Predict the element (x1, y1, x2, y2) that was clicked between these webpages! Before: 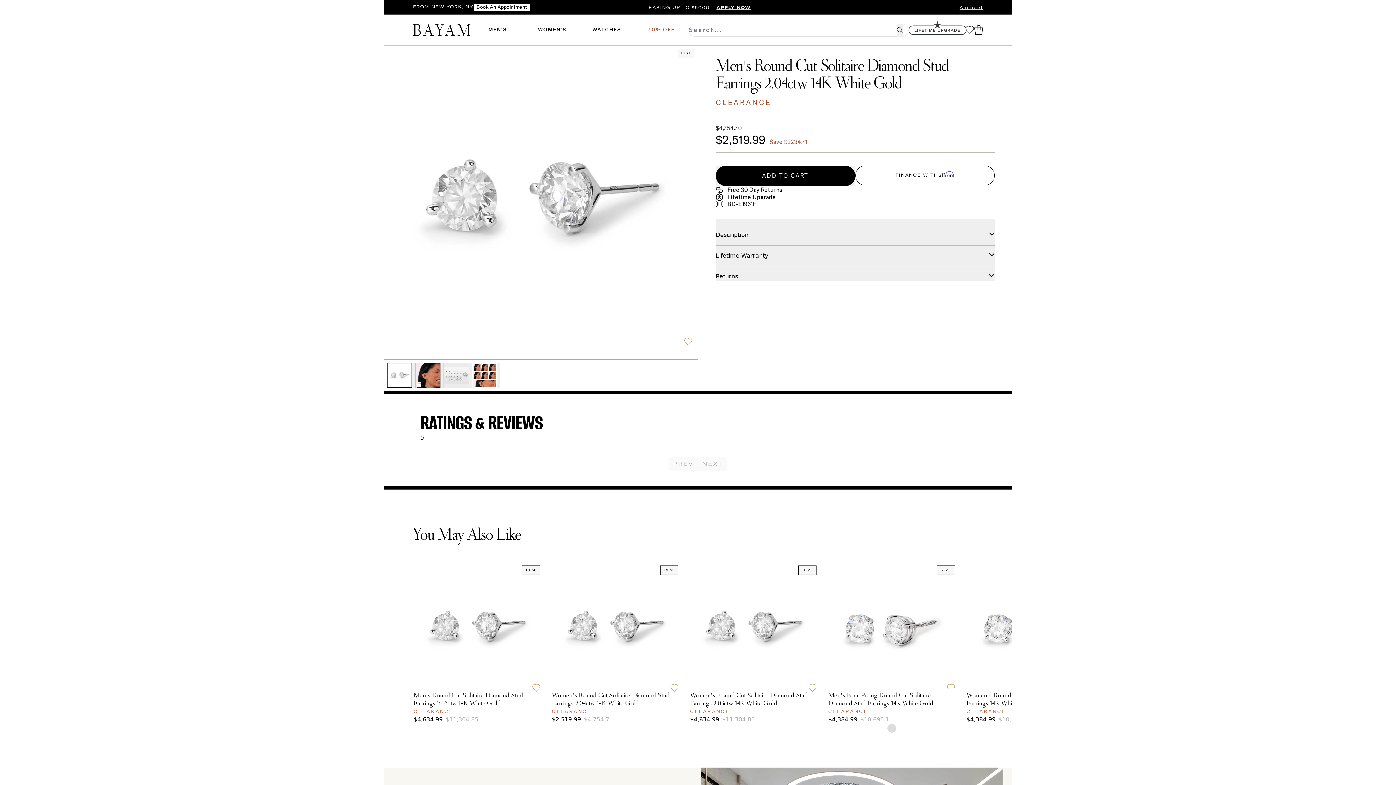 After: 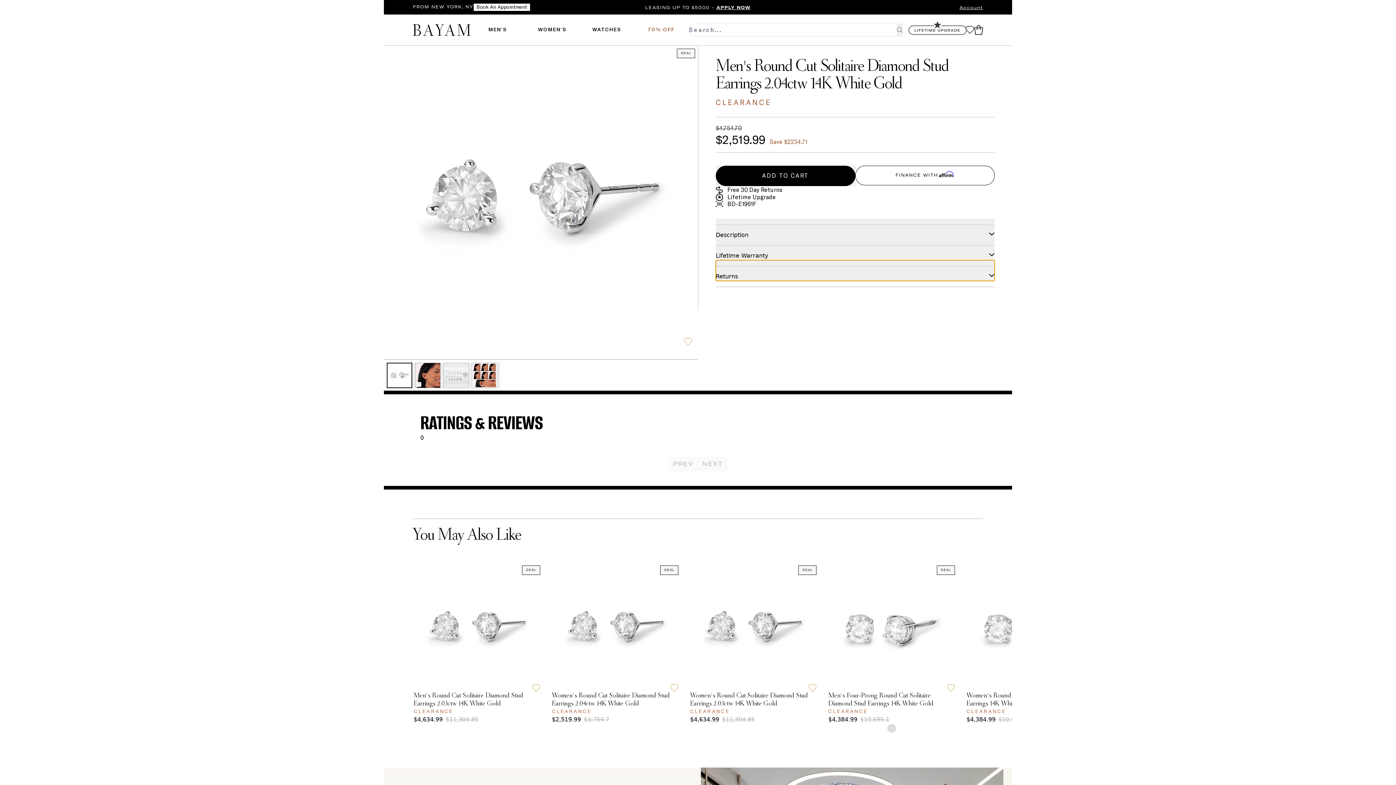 Action: label: Returns bbox: (716, 260, 994, 281)